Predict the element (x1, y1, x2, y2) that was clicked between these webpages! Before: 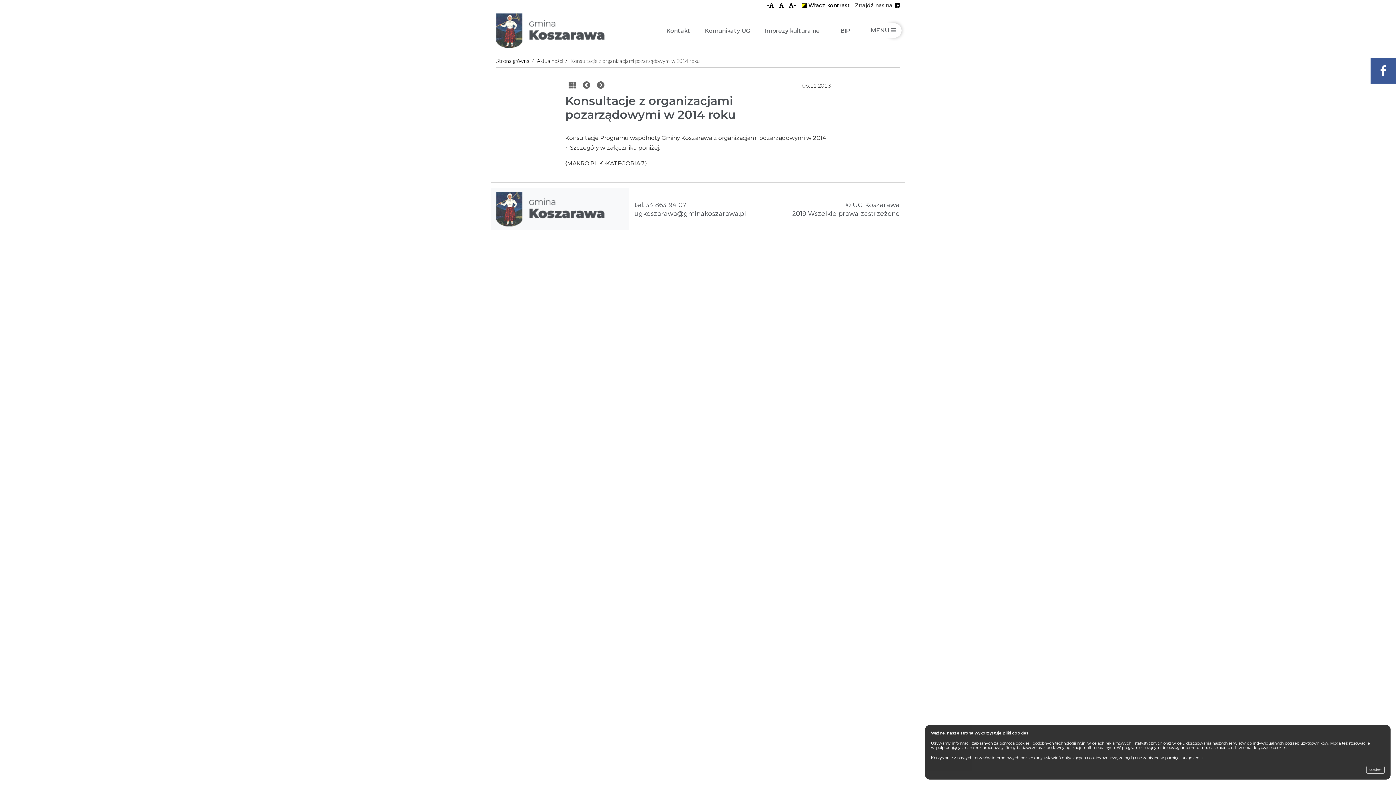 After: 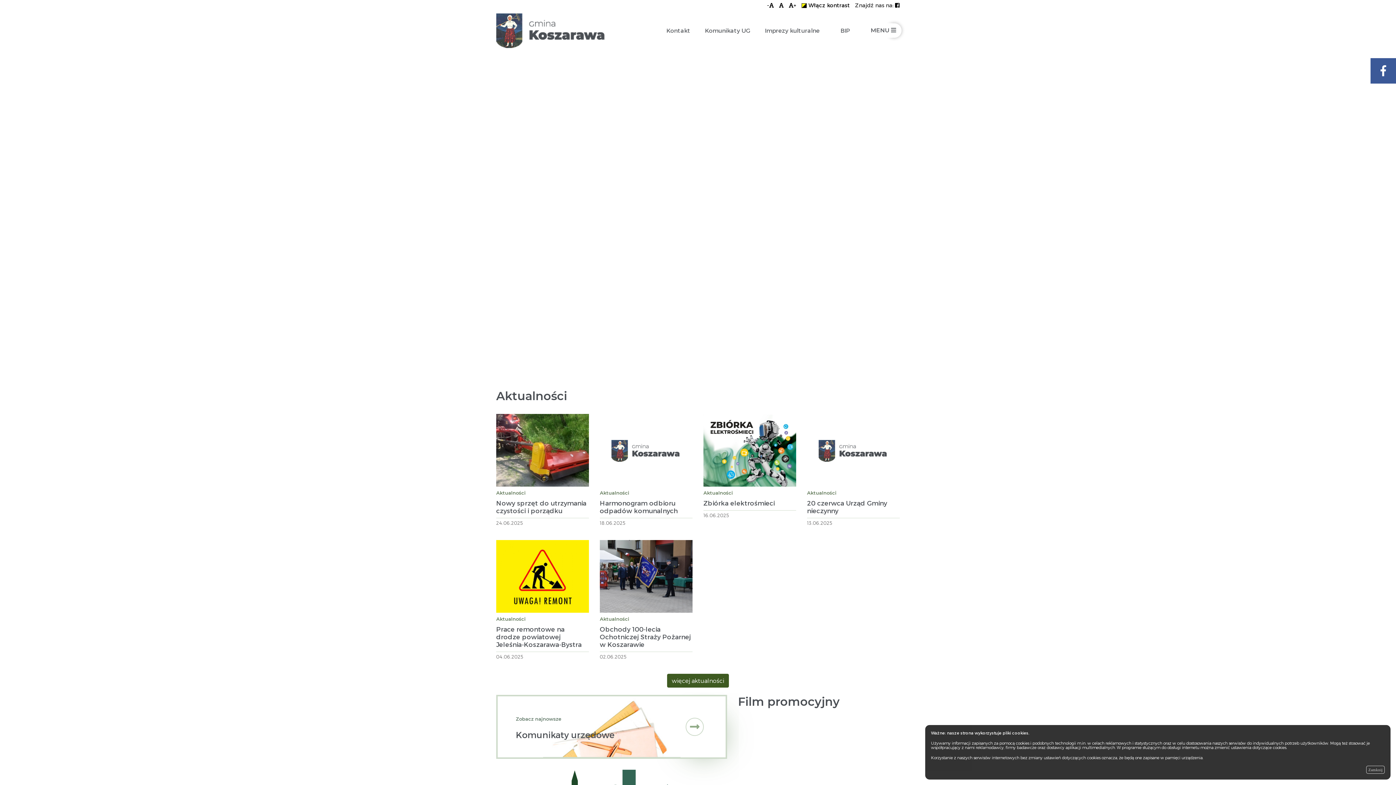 Action: bbox: (490, 9, 613, 51)